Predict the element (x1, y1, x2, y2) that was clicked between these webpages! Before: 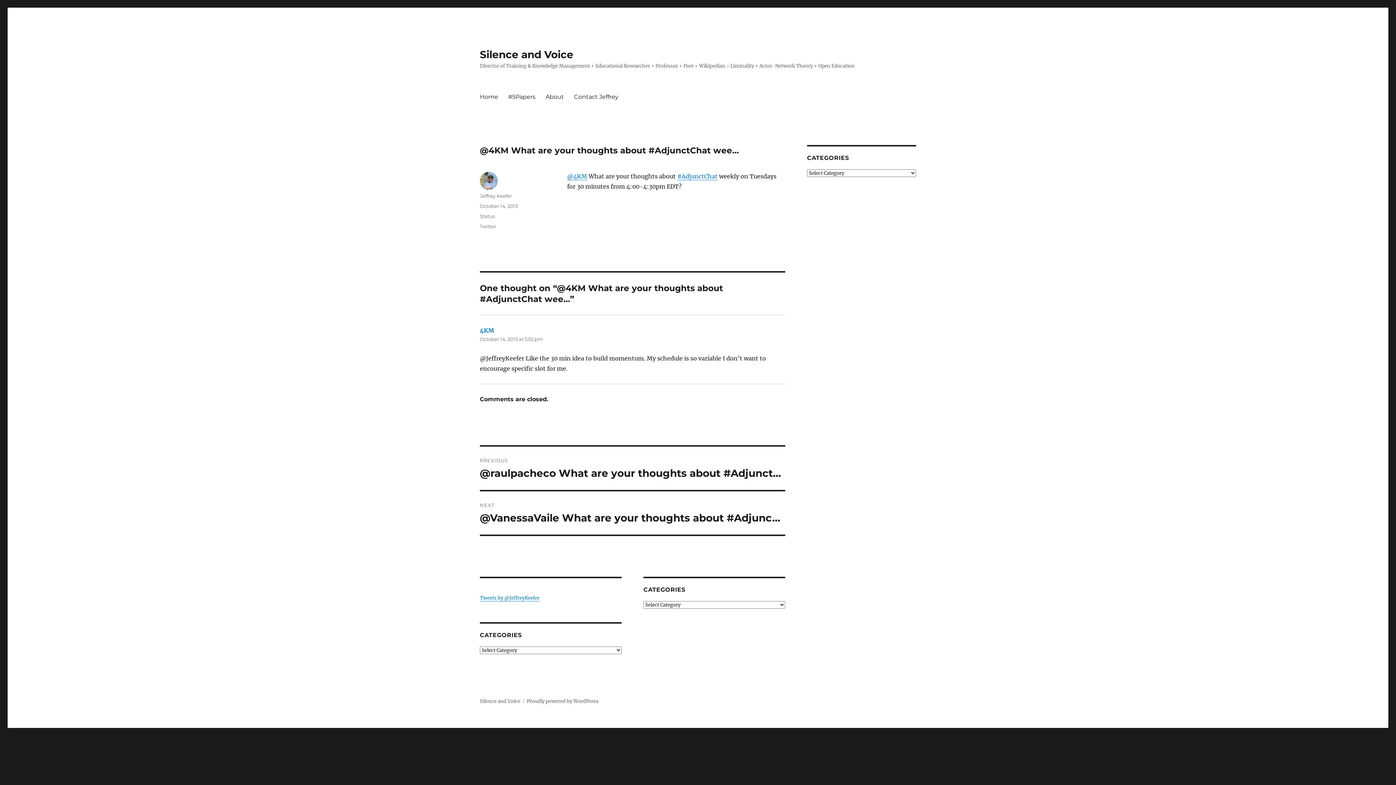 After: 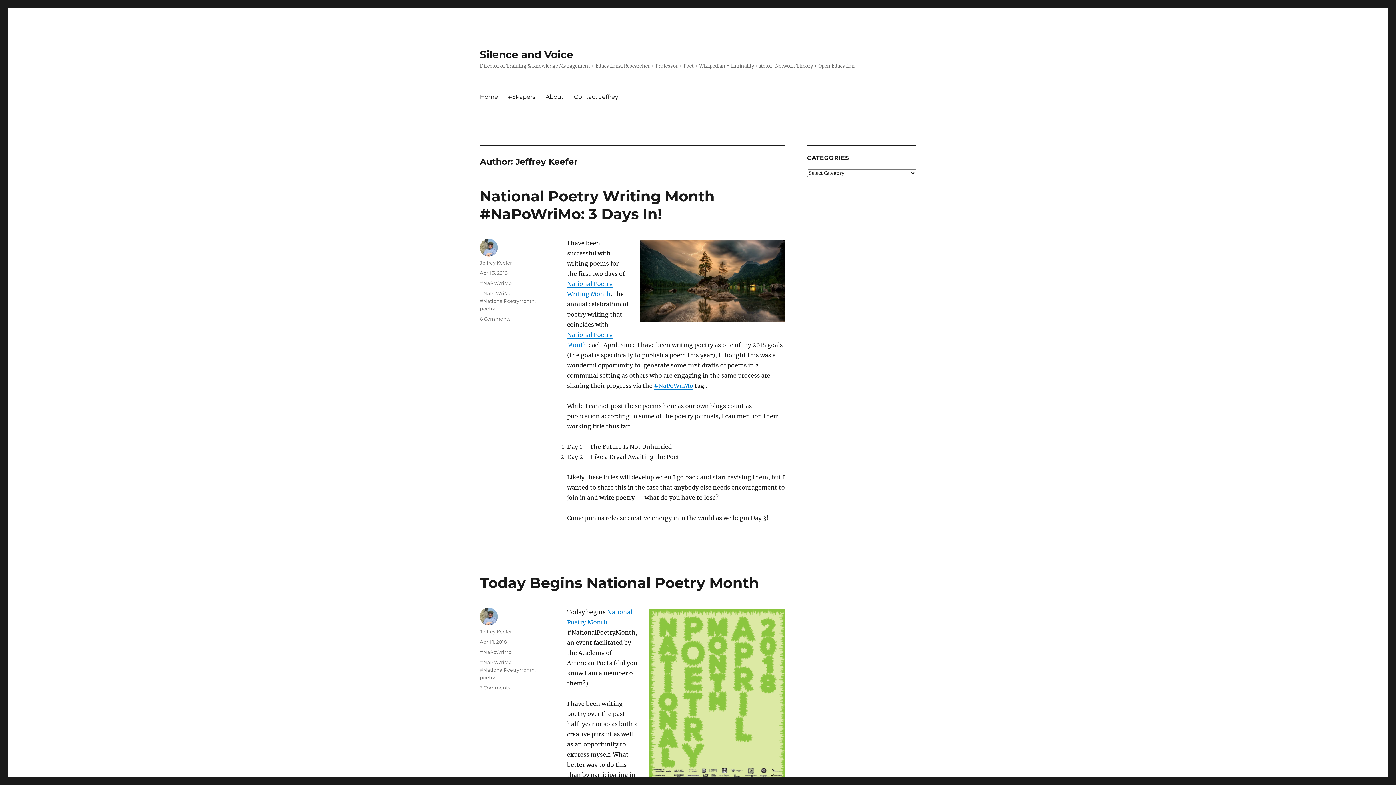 Action: bbox: (480, 193, 512, 198) label: Jeffrey Keefer